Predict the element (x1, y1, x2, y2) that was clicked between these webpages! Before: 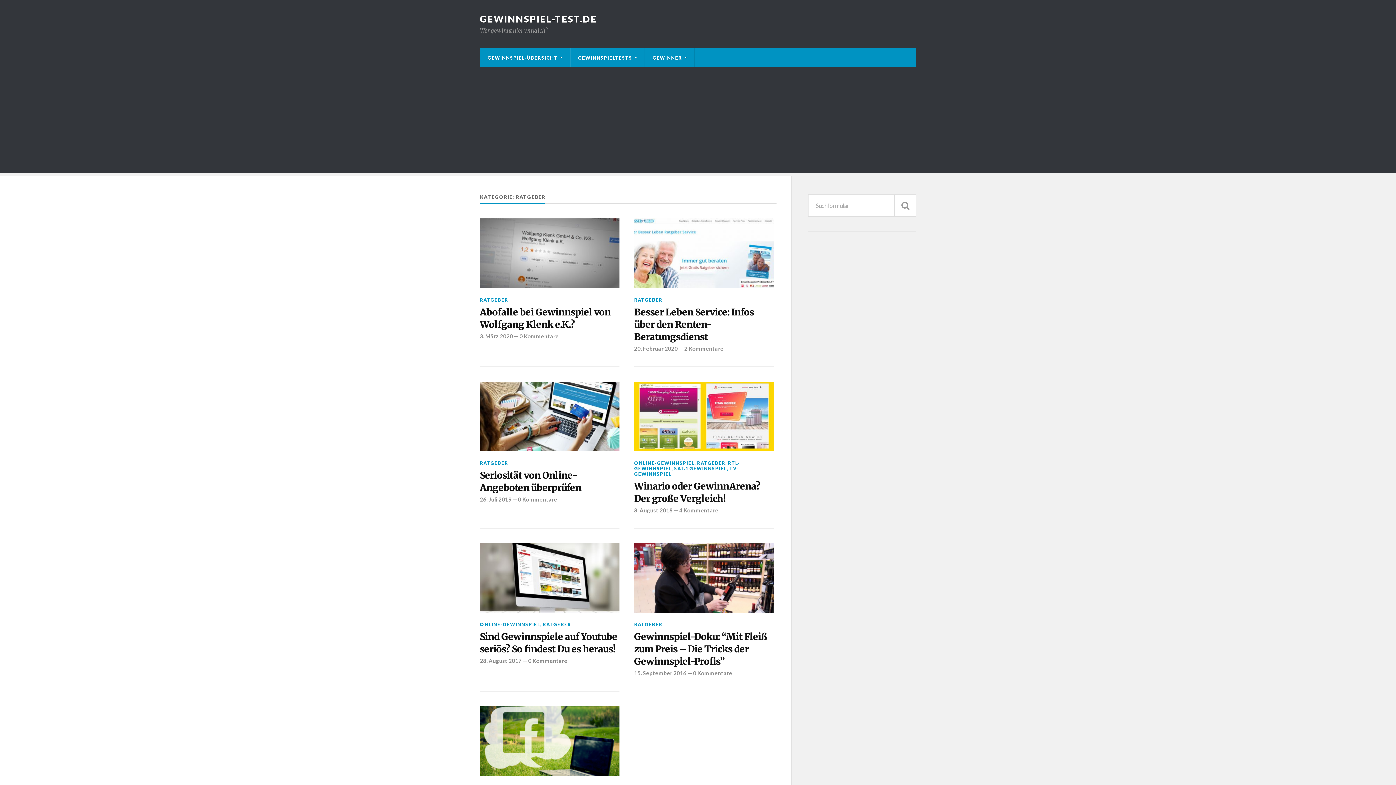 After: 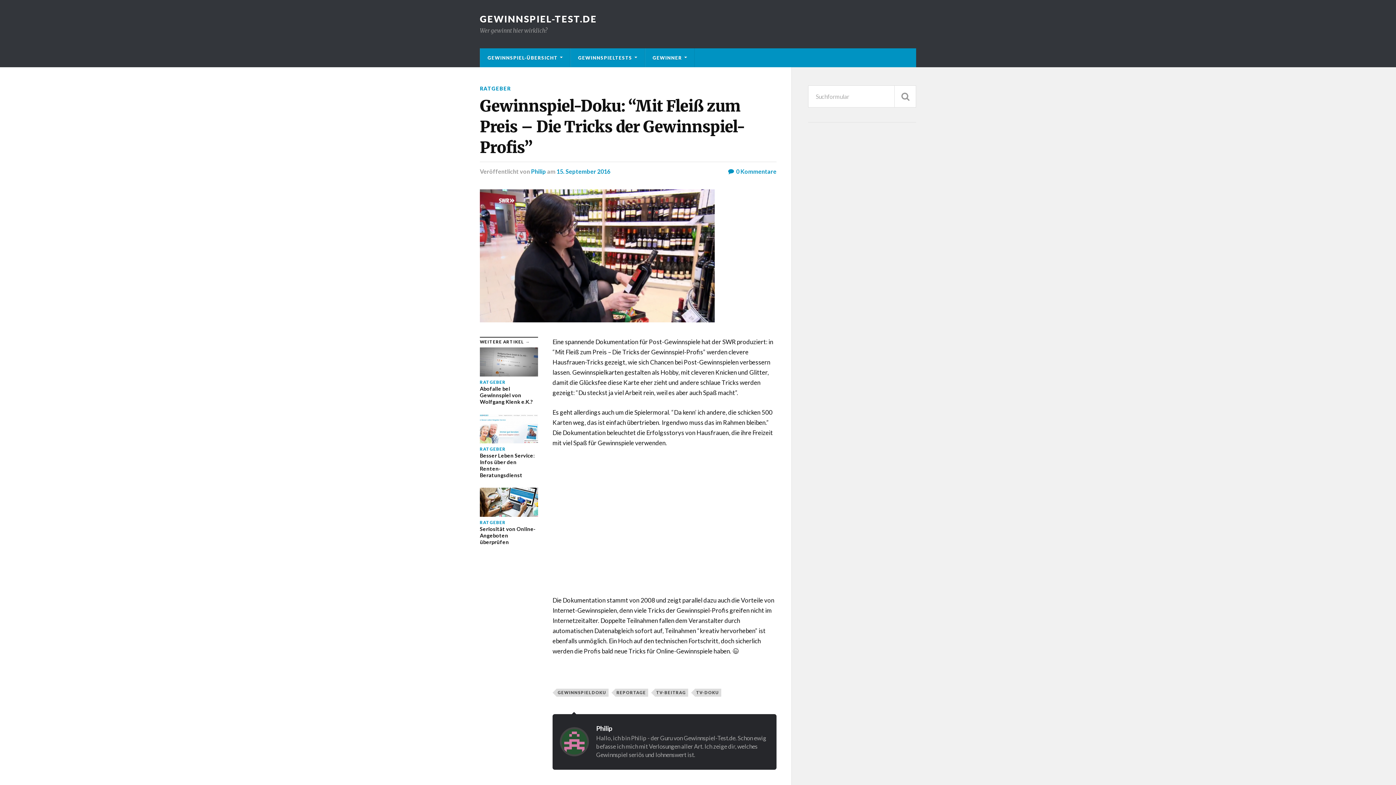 Action: bbox: (634, 631, 773, 668) label: Gewinnspiel-Doku: “Mit Fleiß zum Preis – Die Tricks der Gewinnspiel-Profis”